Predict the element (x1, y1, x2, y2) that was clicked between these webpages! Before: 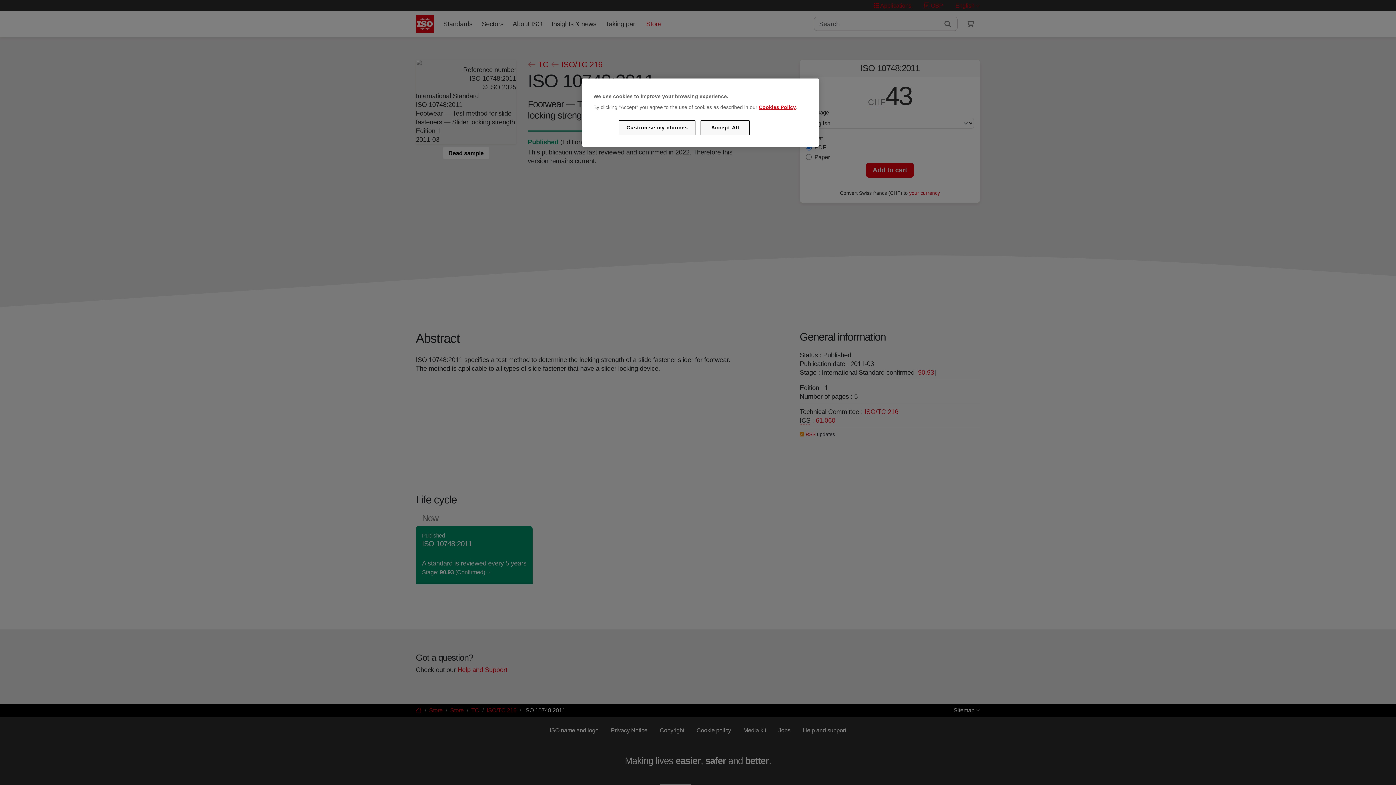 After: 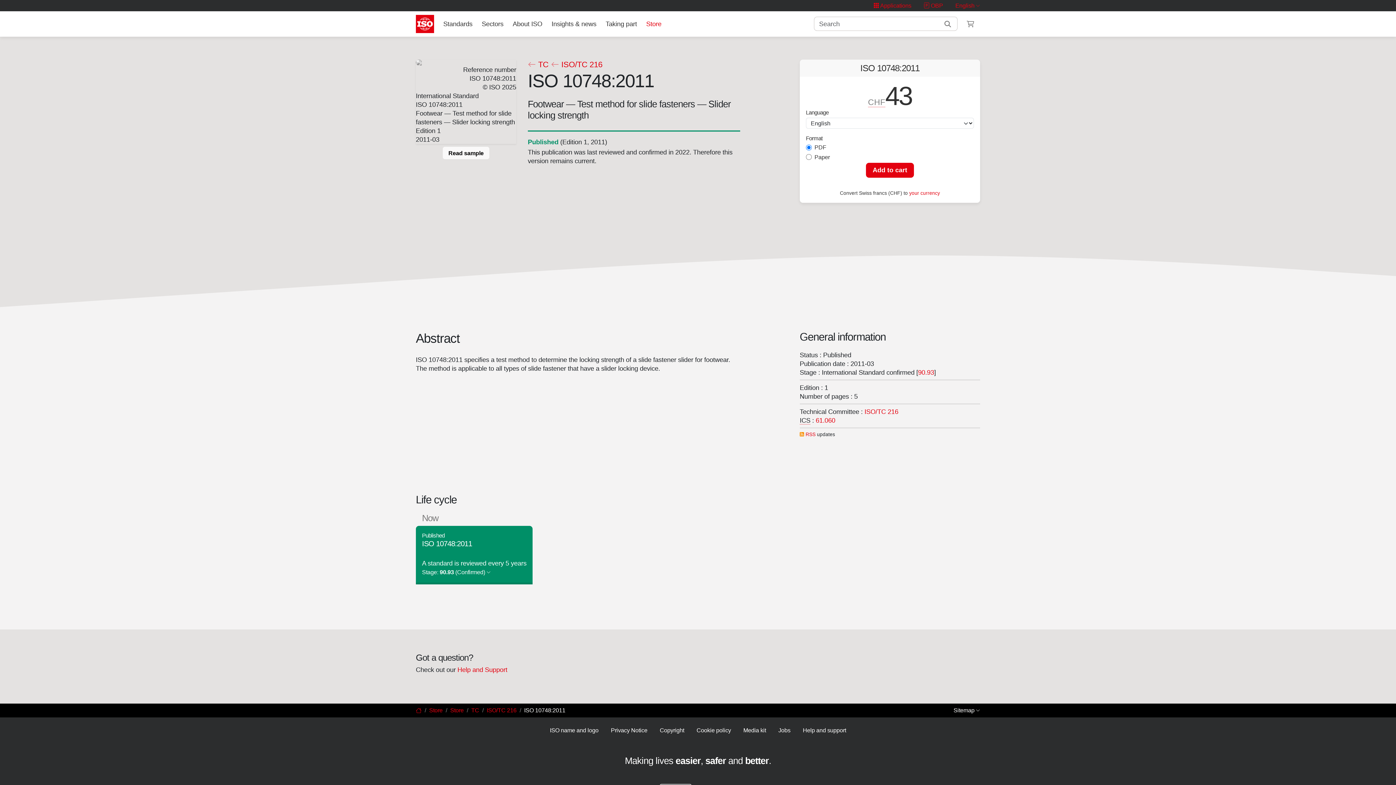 Action: label: Accept All bbox: (700, 120, 749, 135)